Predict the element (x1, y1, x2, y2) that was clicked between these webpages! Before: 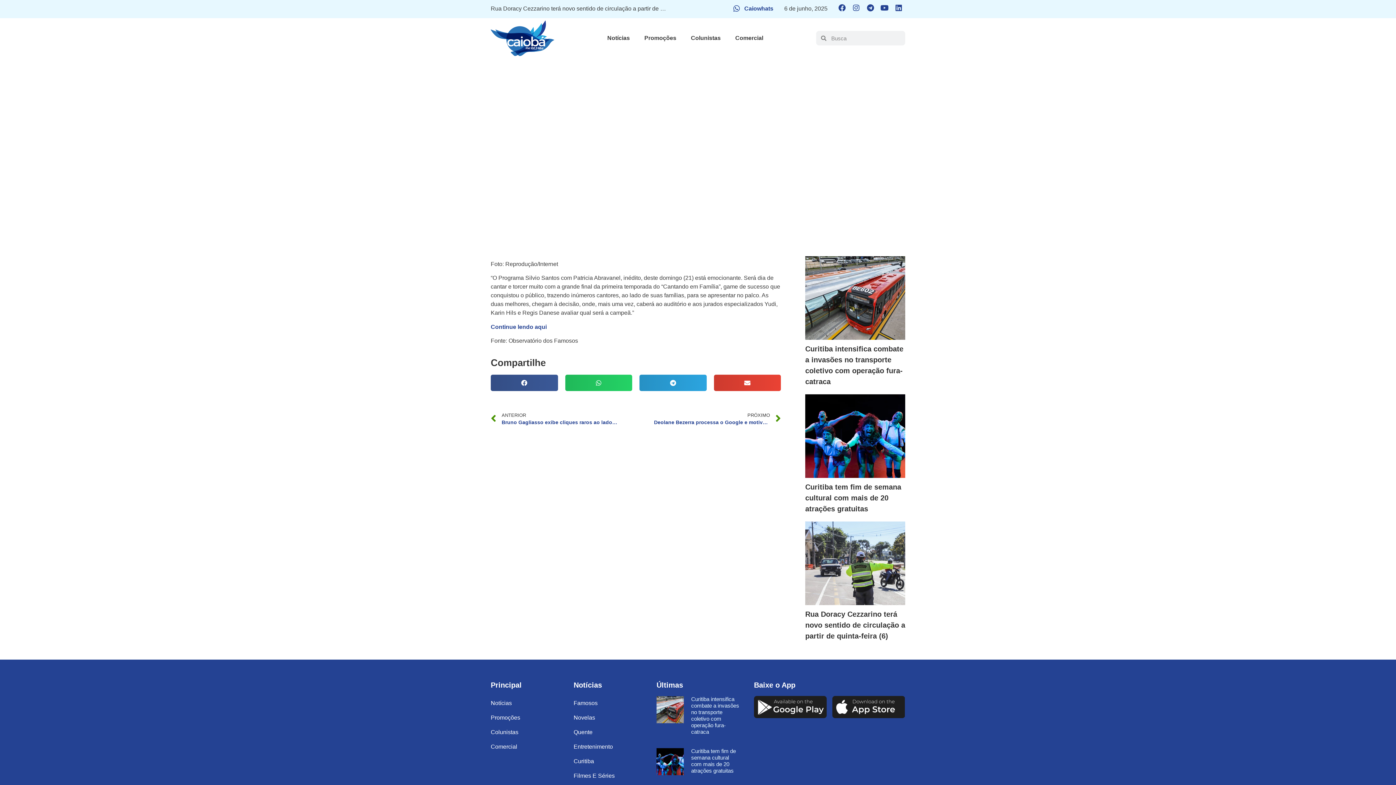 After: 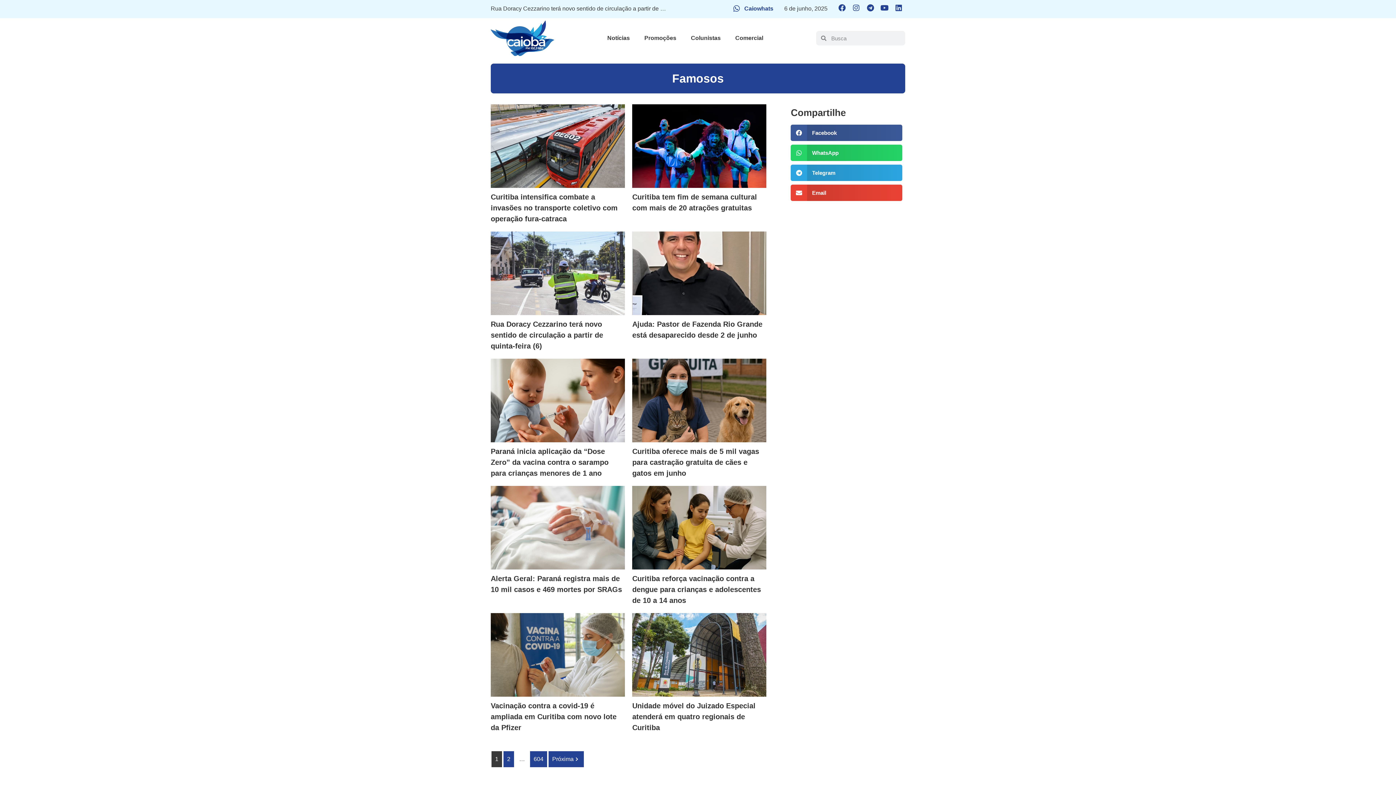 Action: label: Famosos bbox: (573, 696, 656, 710)